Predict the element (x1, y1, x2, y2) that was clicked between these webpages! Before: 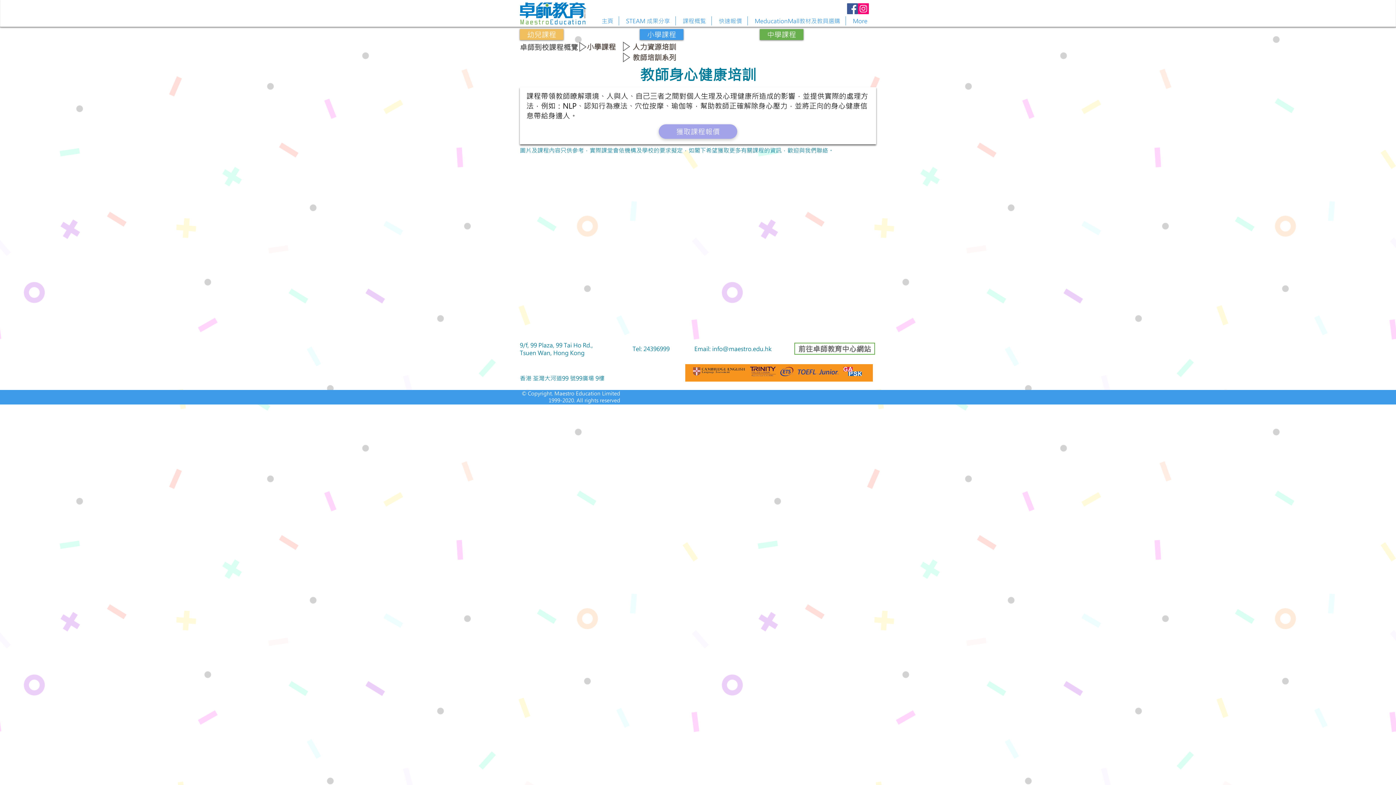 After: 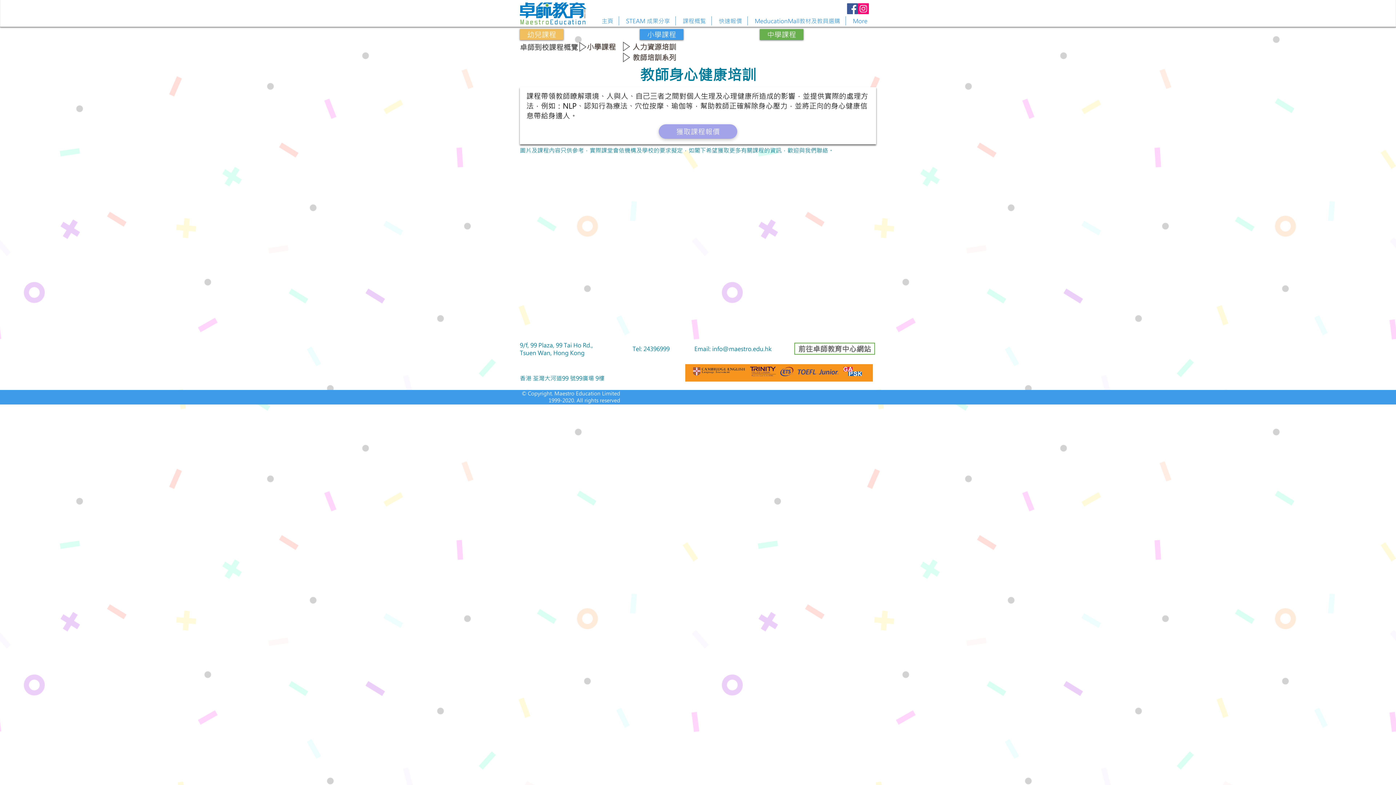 Action: label: Instagram Social Icon bbox: (858, 3, 869, 14)